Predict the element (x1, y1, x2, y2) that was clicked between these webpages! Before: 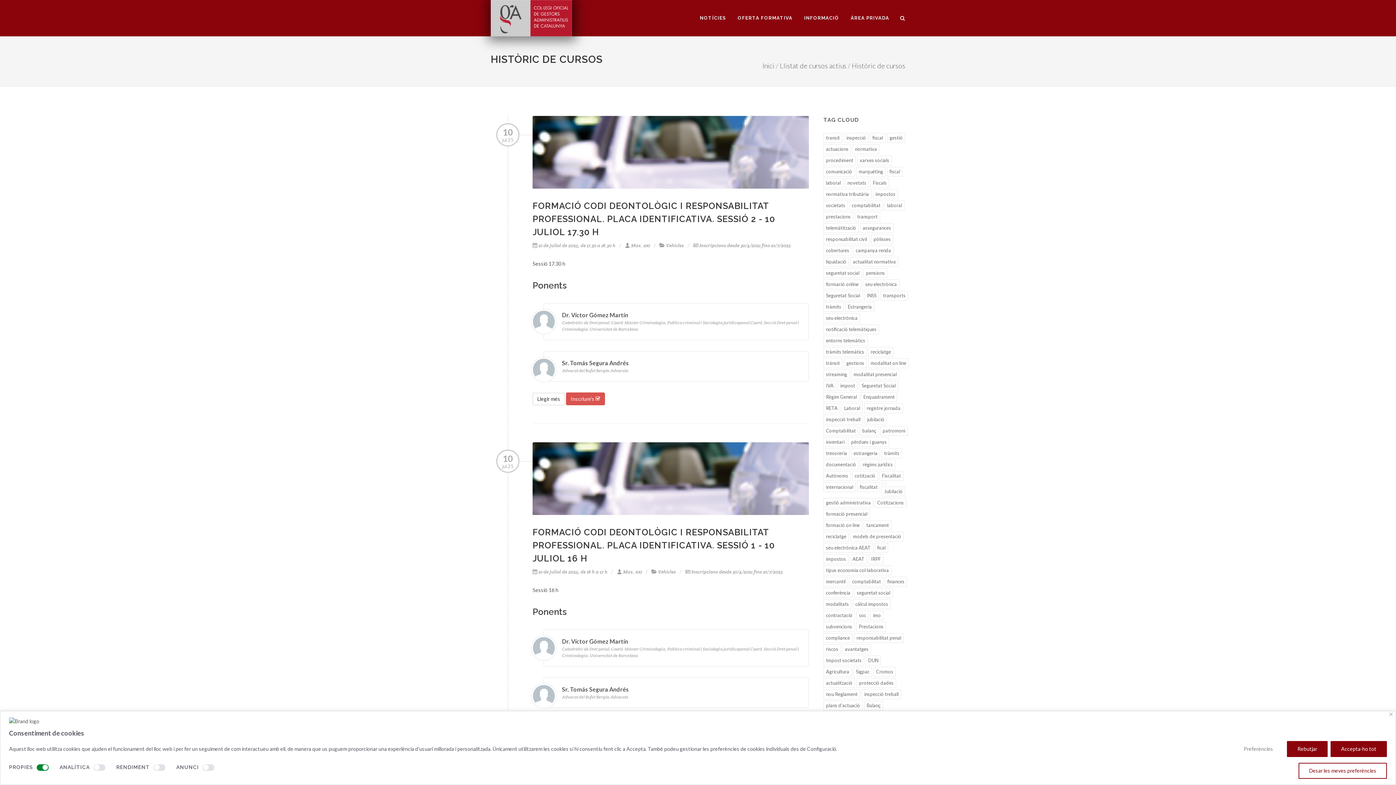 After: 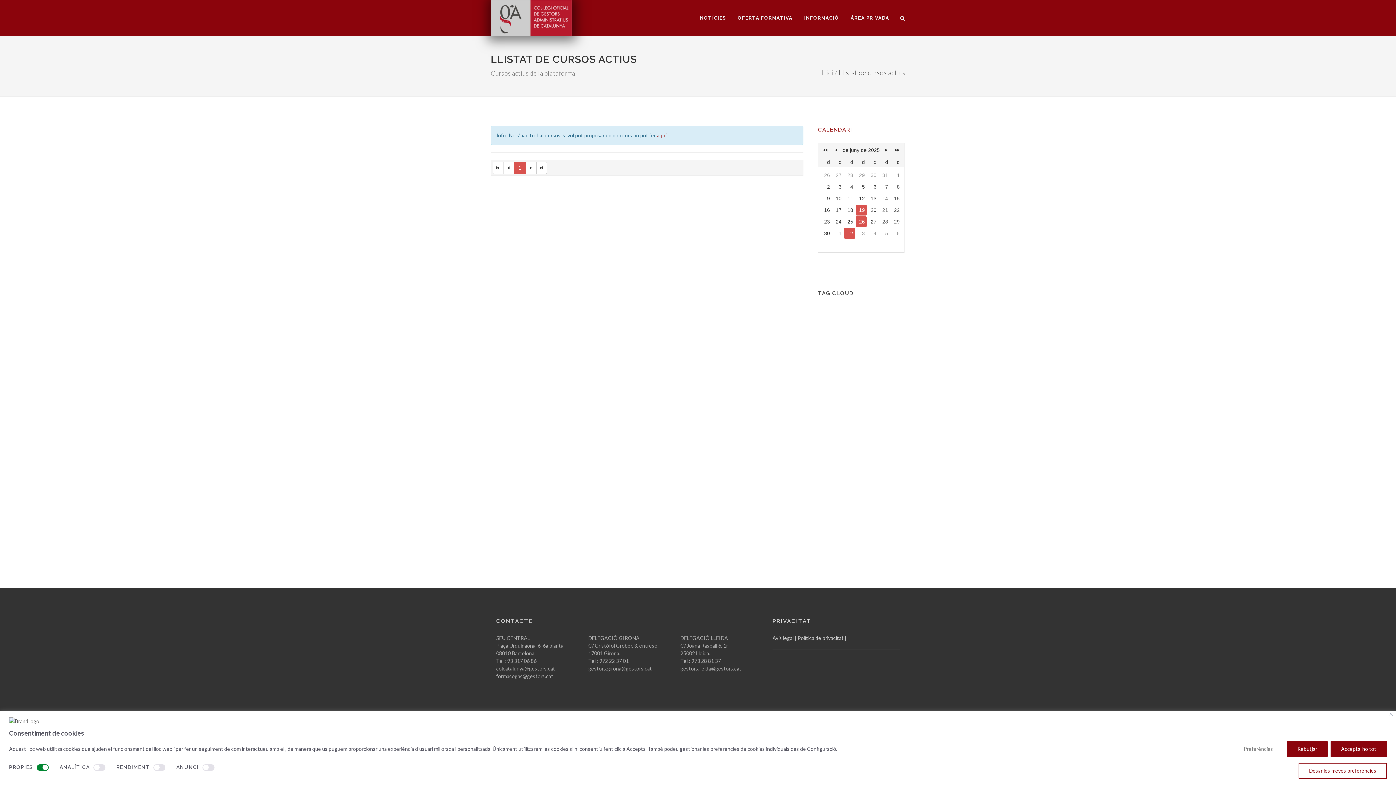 Action: bbox: (856, 678, 896, 688) label: protecció dades